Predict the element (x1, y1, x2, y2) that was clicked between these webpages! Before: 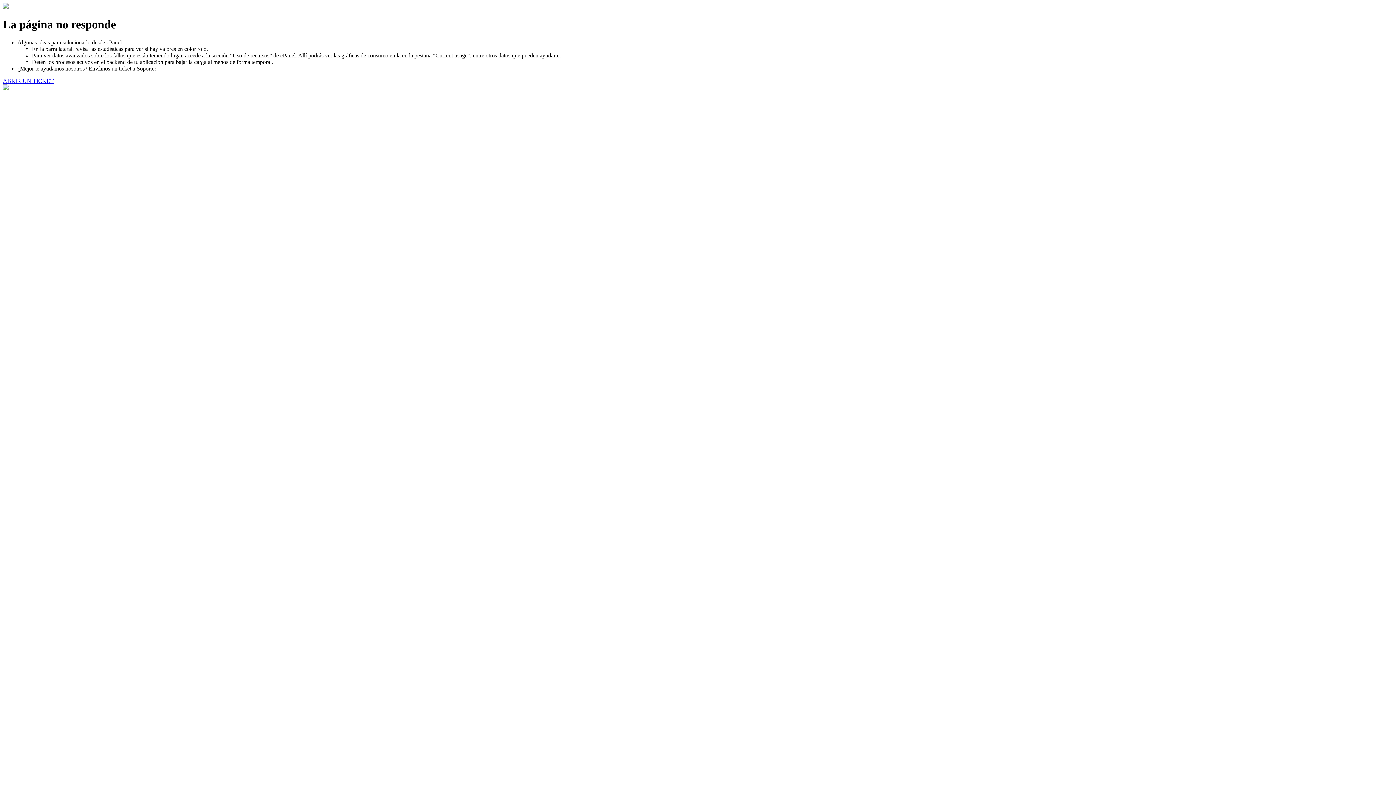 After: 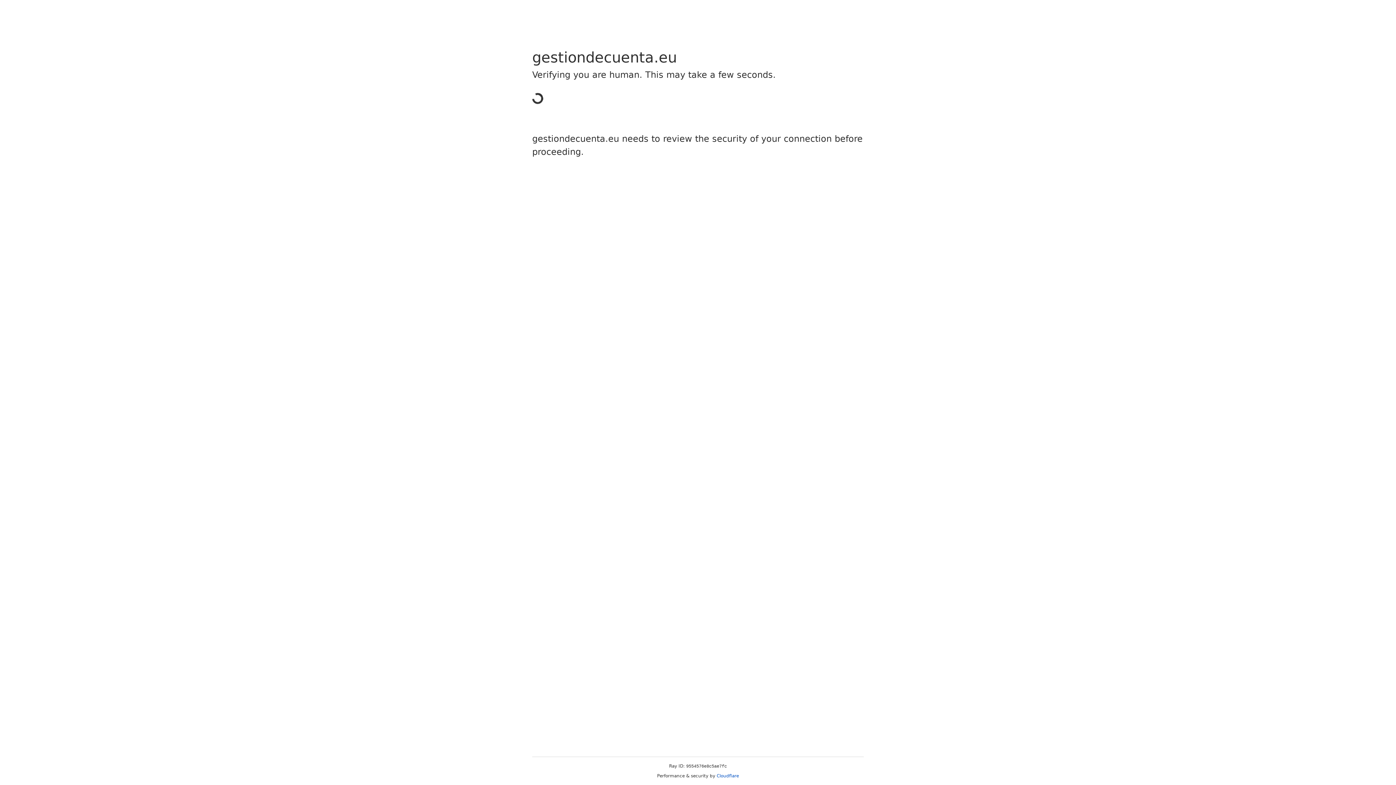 Action: bbox: (2, 77, 53, 83) label: ABRIR UN TICKET